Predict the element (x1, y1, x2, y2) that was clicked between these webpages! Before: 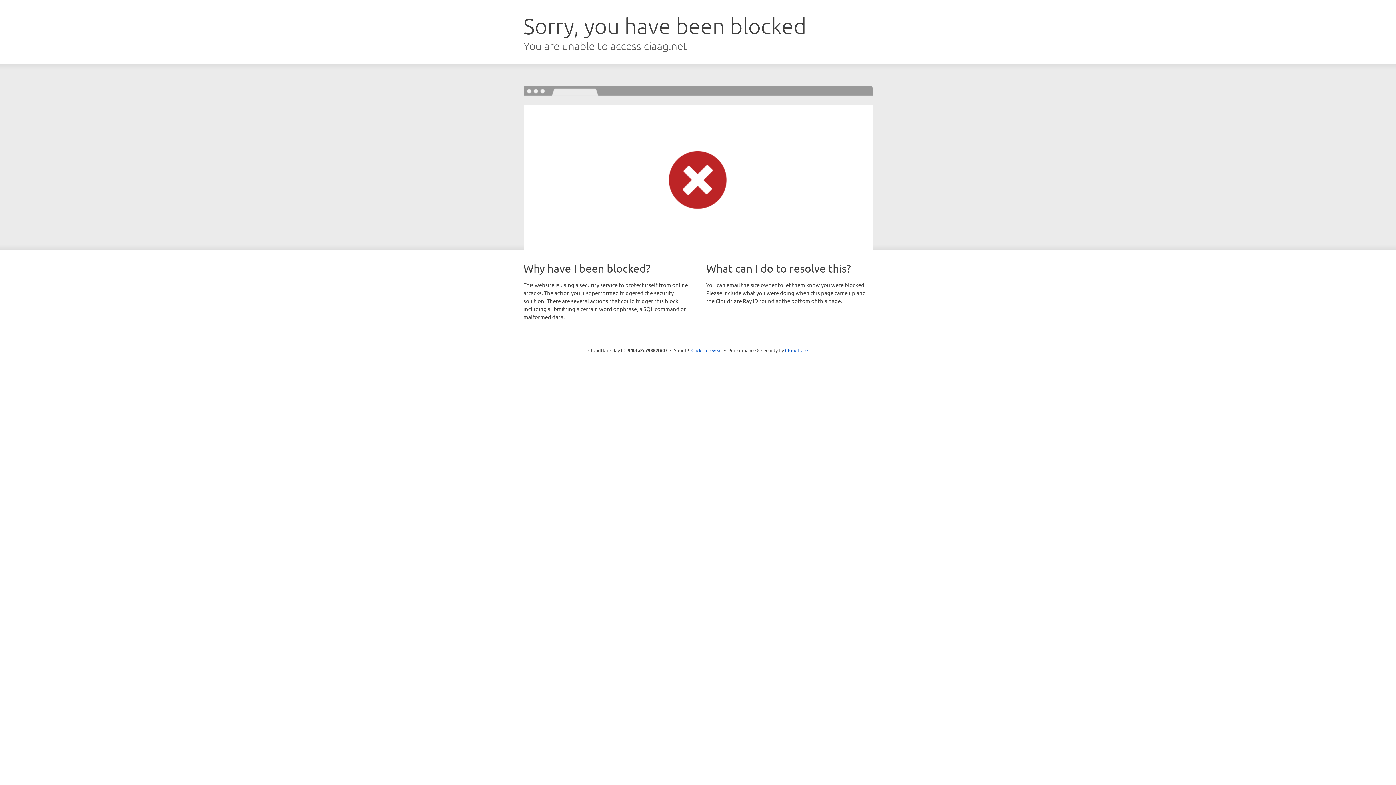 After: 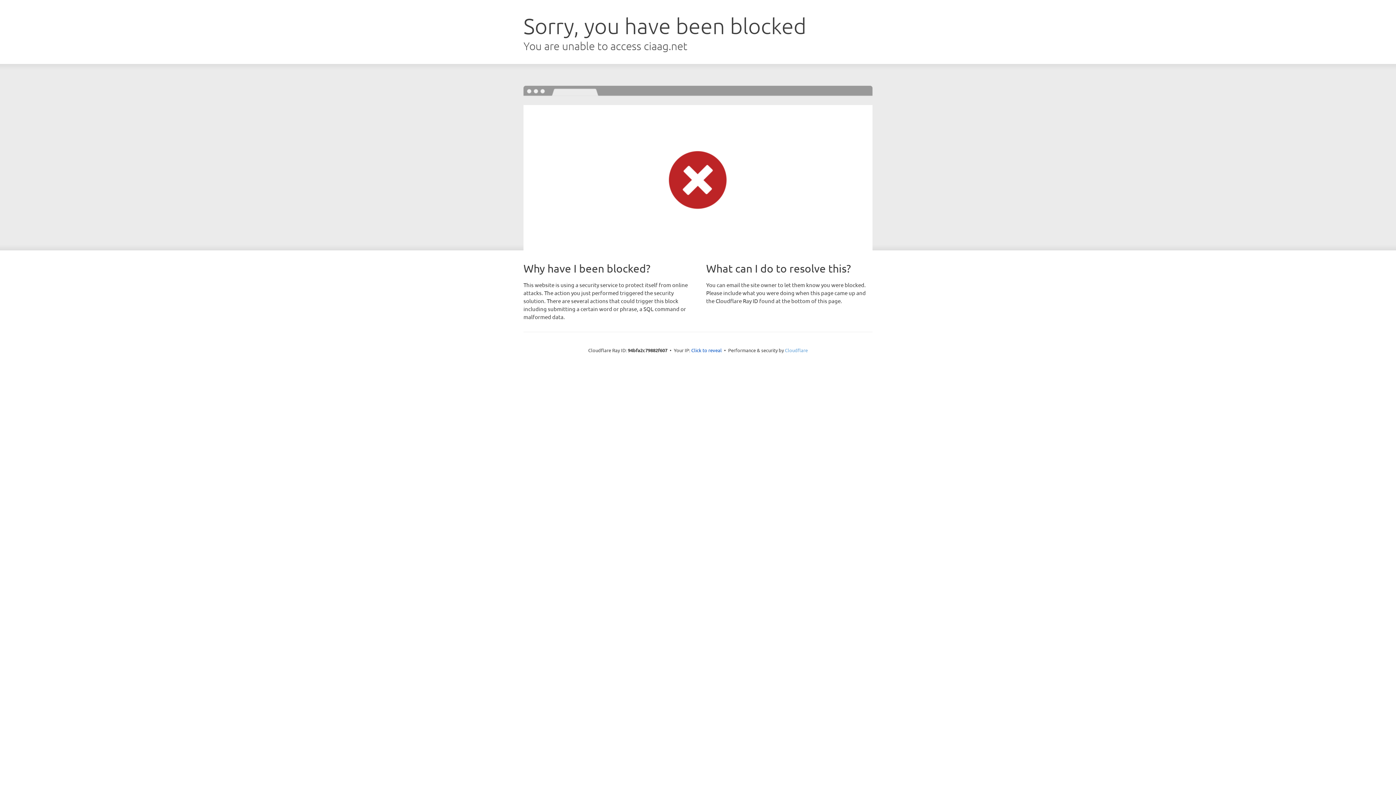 Action: bbox: (785, 347, 808, 353) label: Cloudflare